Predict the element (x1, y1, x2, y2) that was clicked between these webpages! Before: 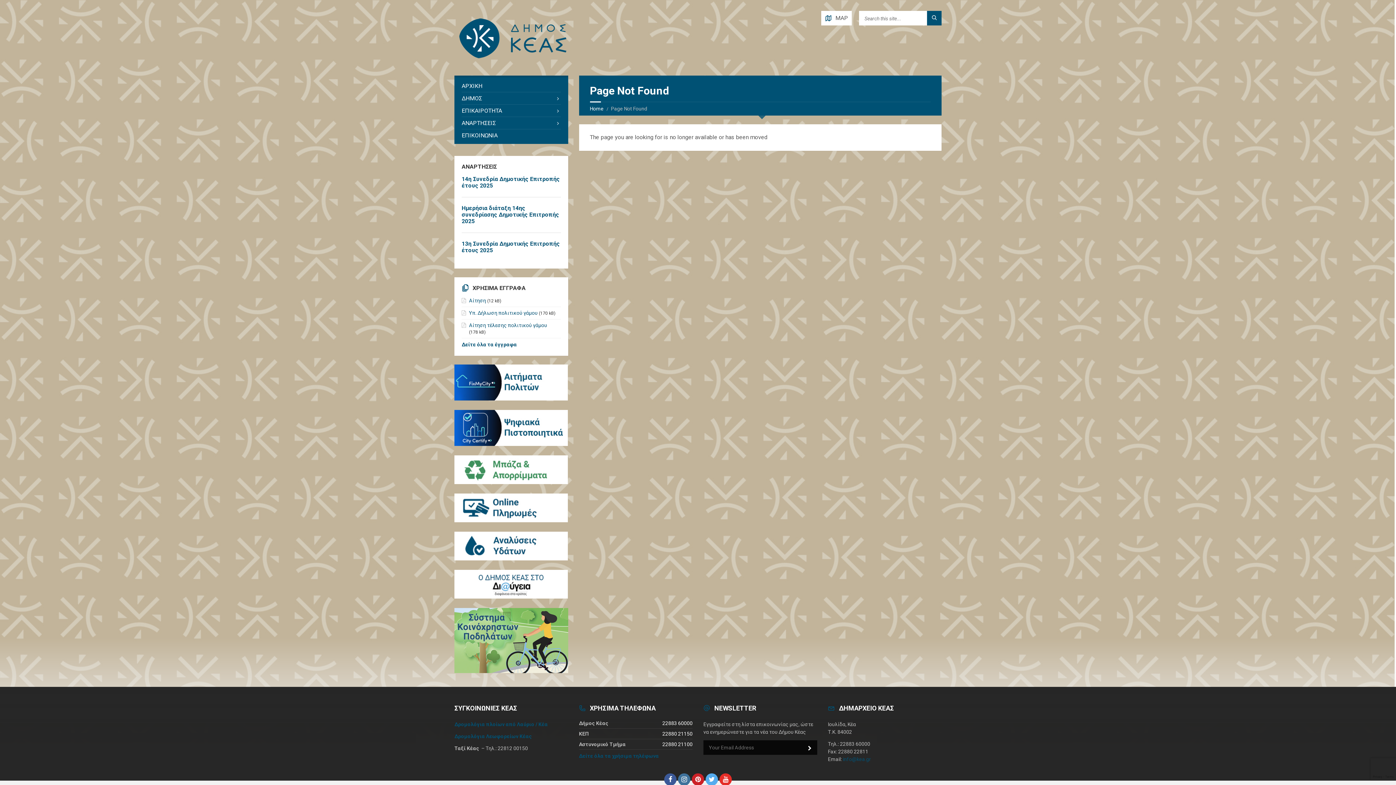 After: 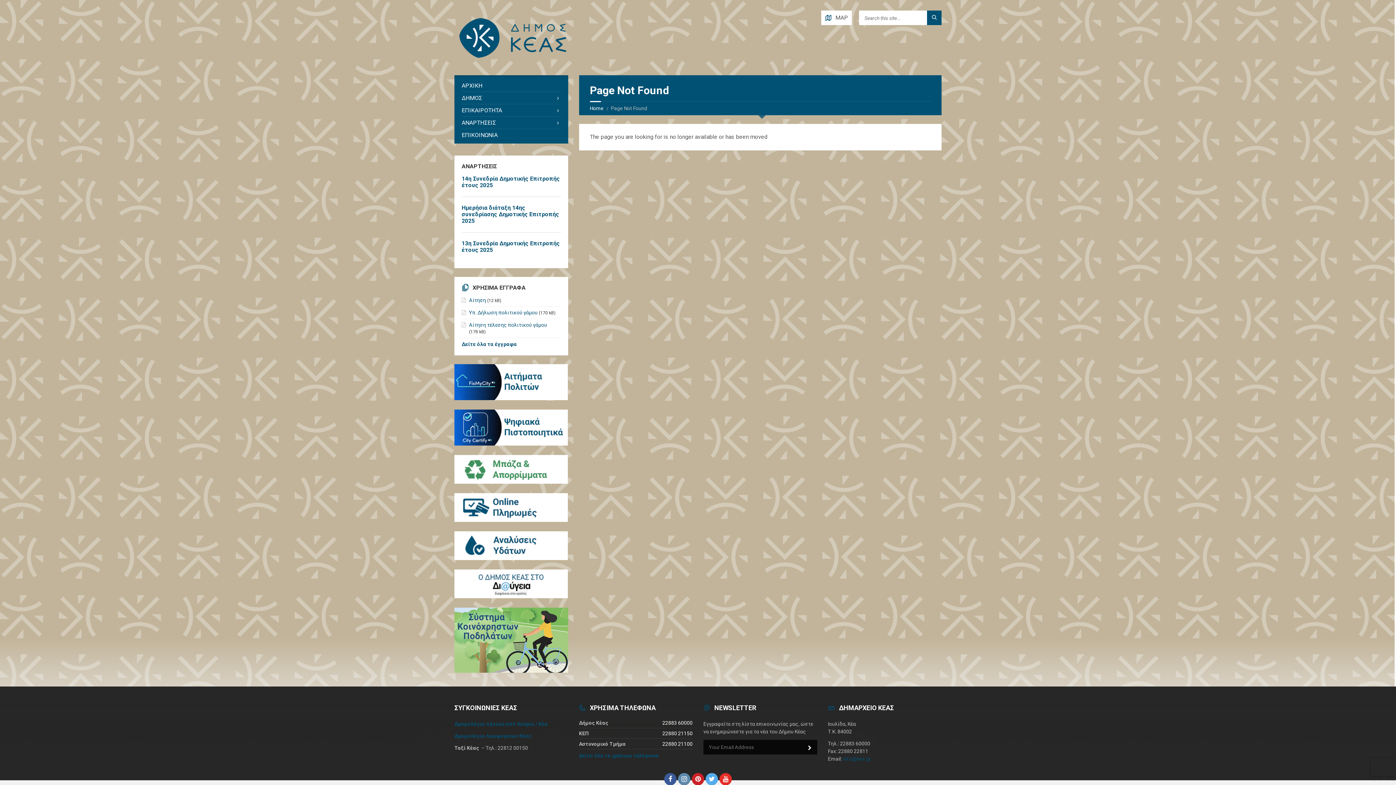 Action: bbox: (678, 773, 690, 786)